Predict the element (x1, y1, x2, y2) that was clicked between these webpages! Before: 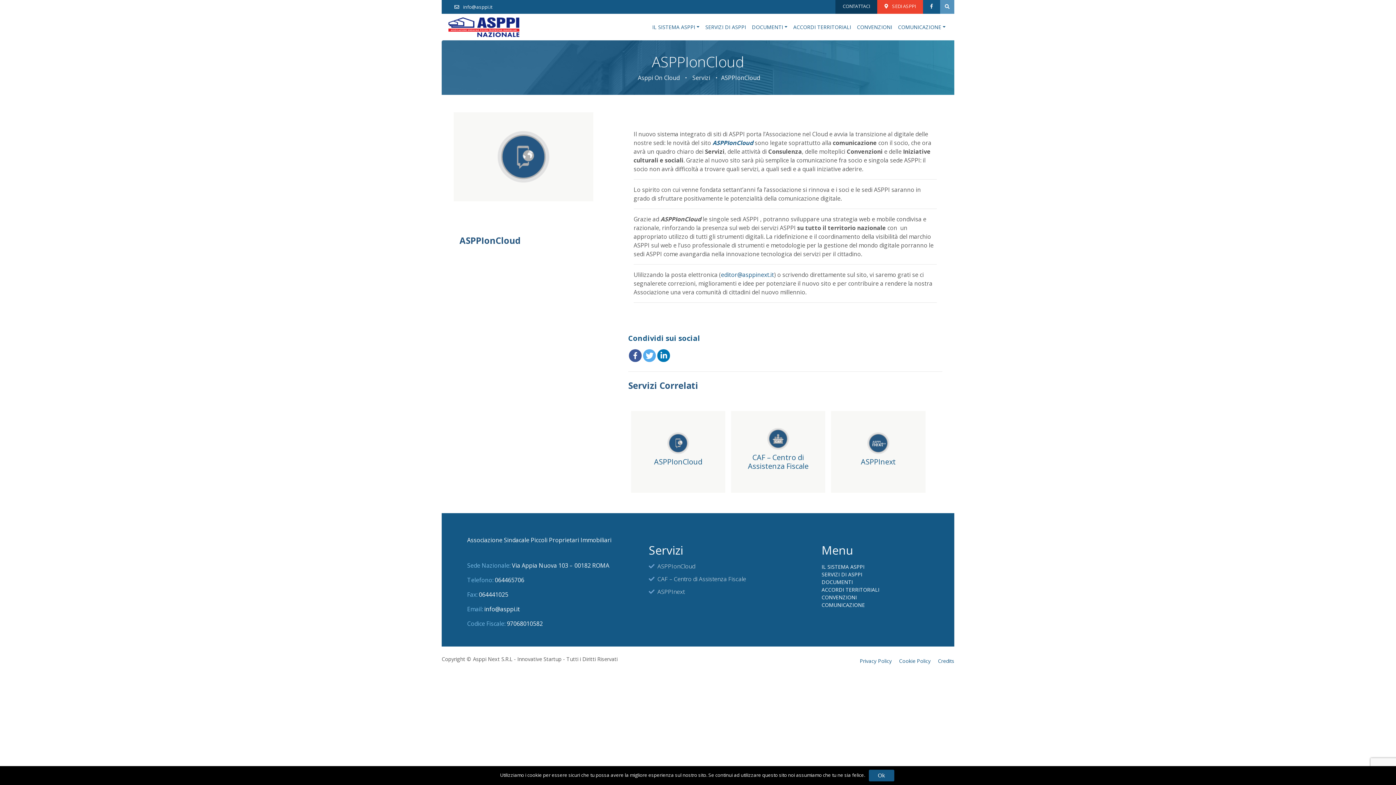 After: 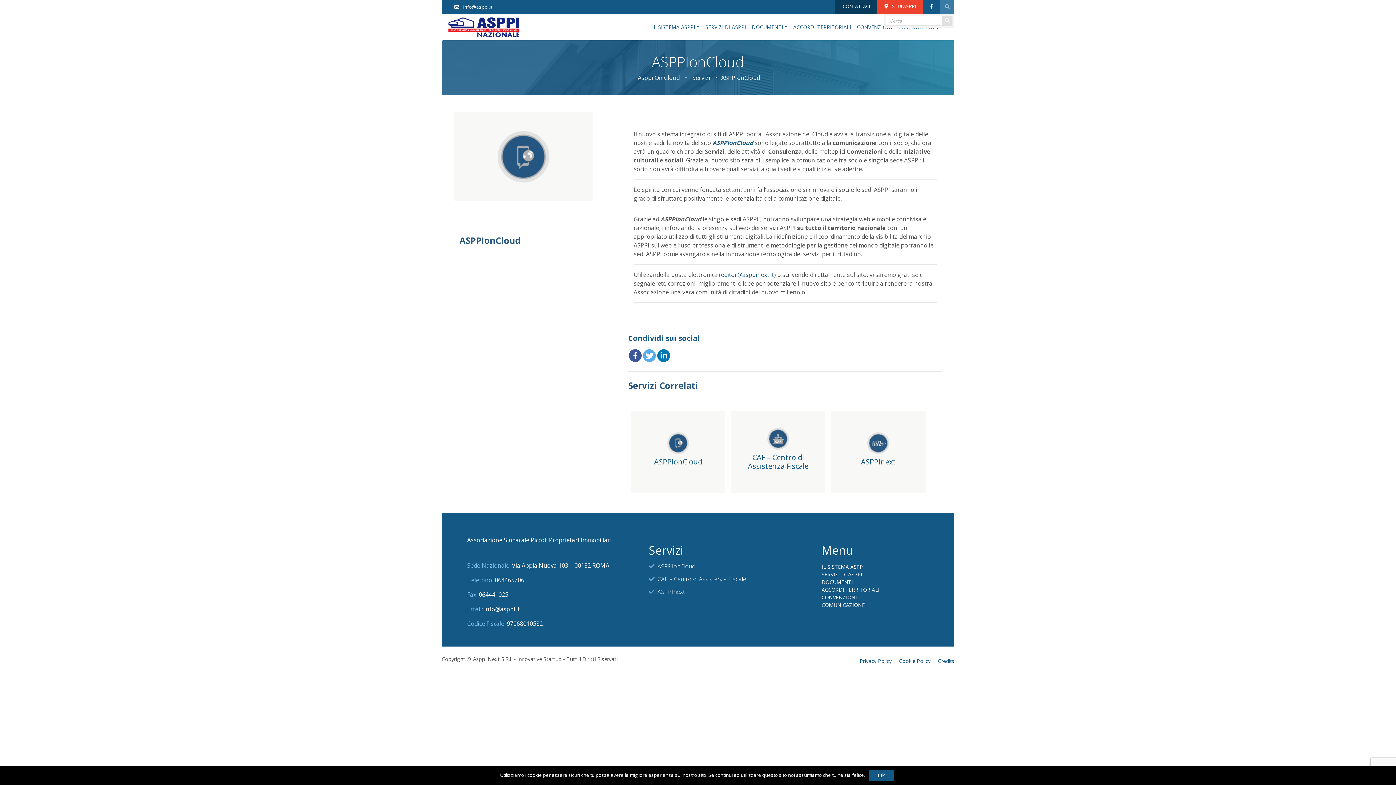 Action: bbox: (940, 0, 954, 13)